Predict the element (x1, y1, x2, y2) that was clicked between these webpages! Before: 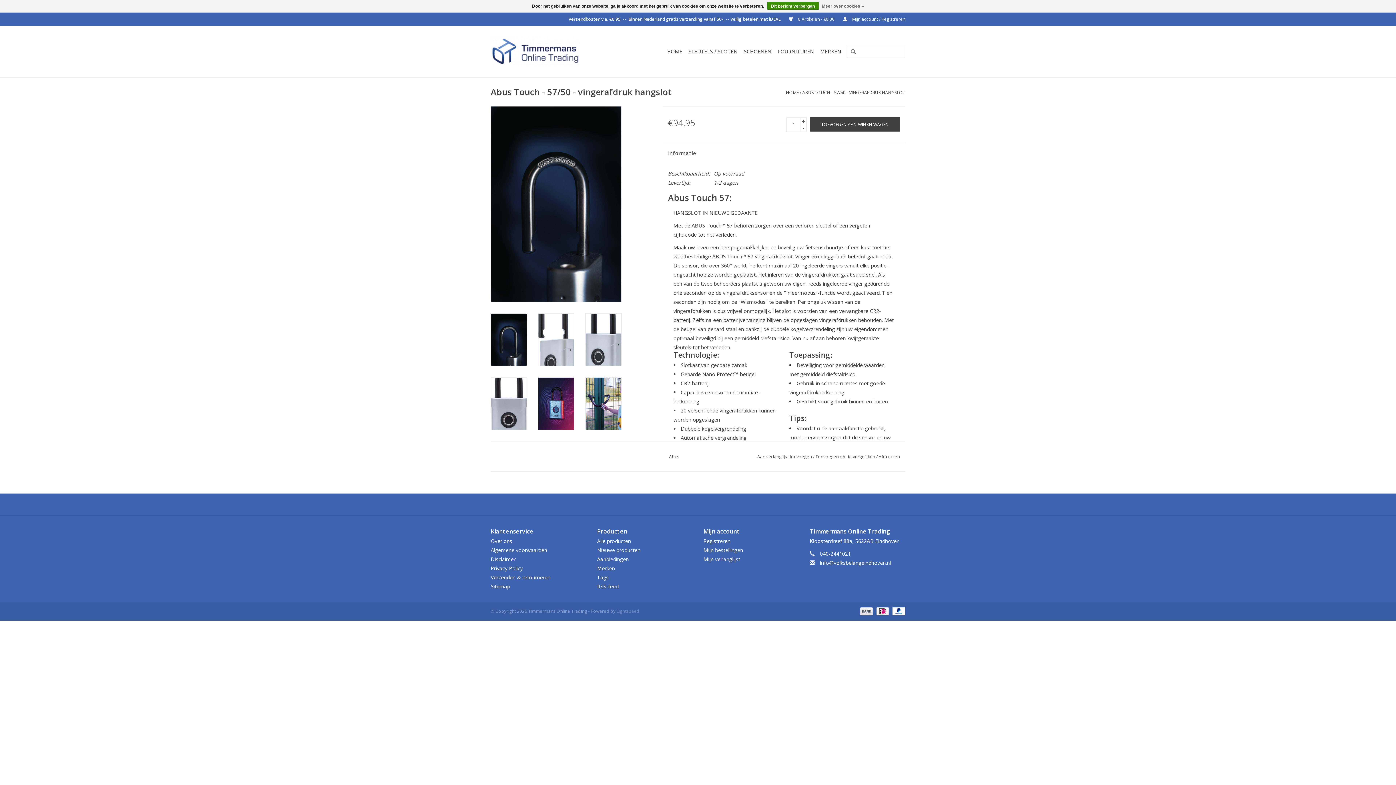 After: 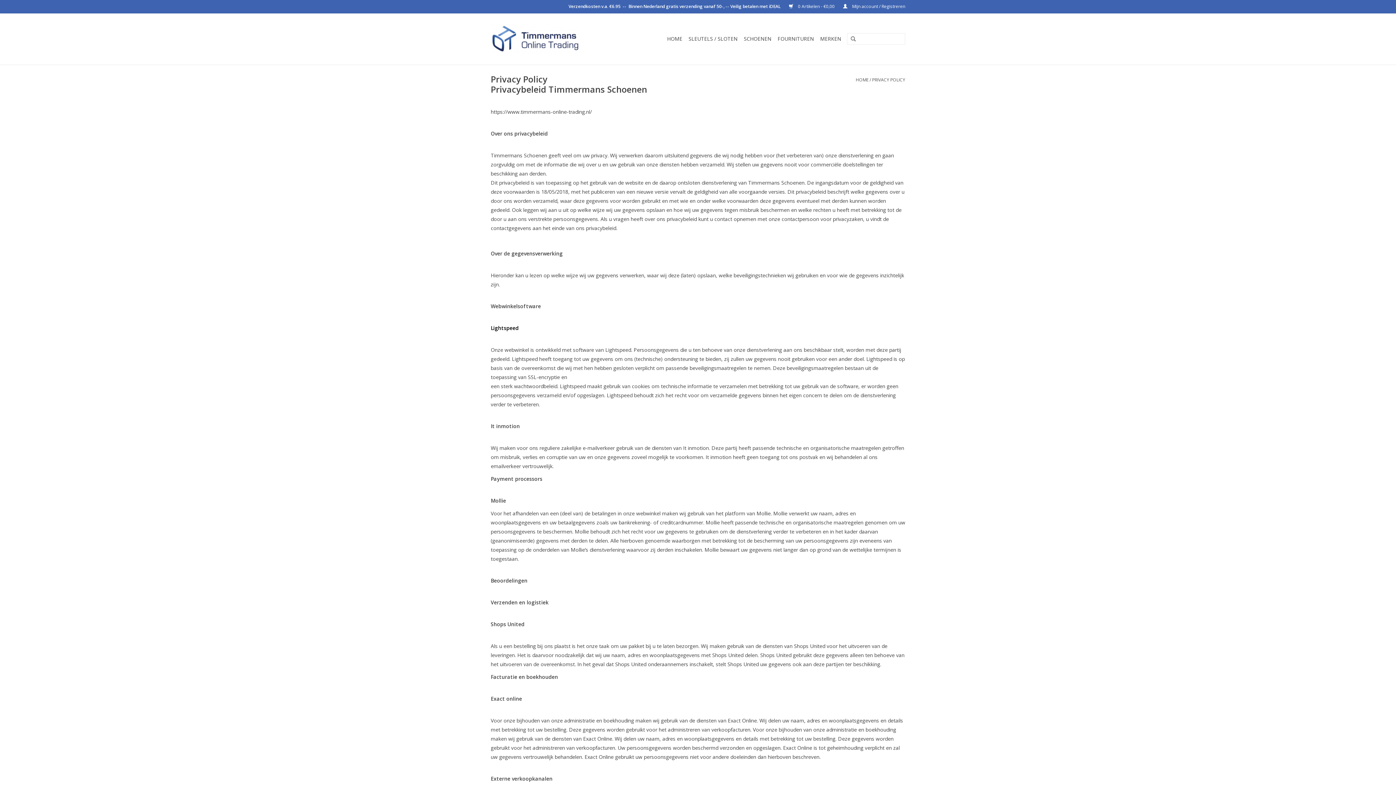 Action: label: Meer over cookies » bbox: (822, 1, 864, 10)